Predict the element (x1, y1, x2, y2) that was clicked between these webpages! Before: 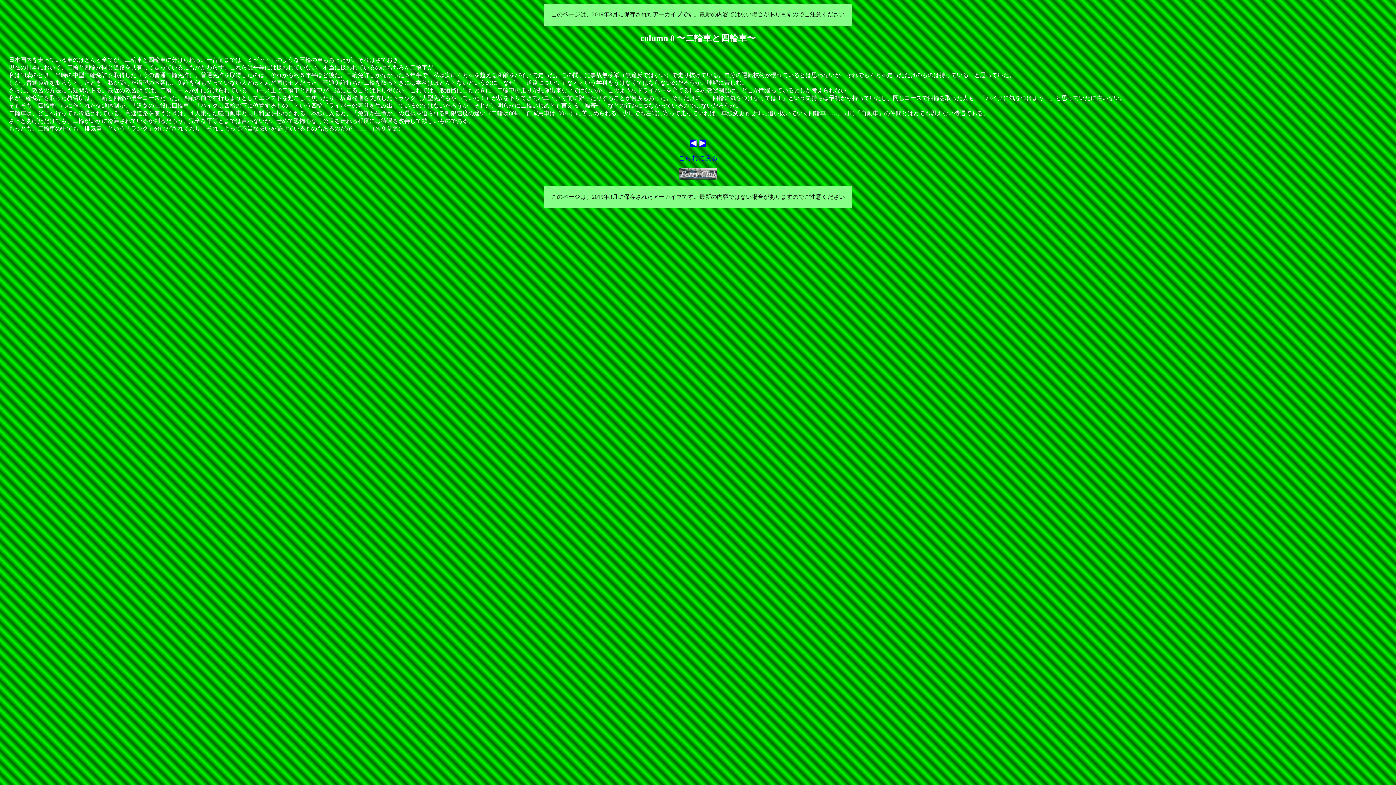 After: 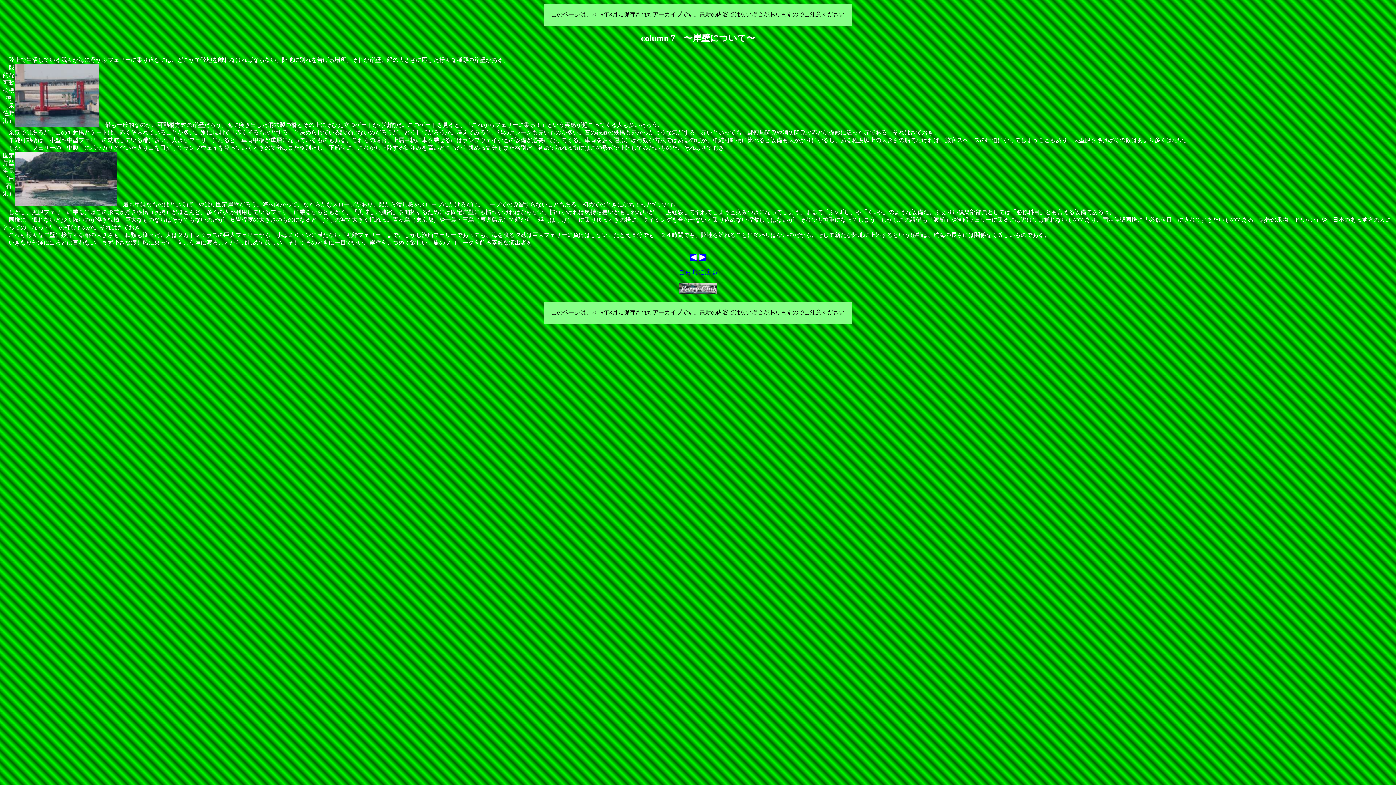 Action: bbox: (690, 141, 697, 148)